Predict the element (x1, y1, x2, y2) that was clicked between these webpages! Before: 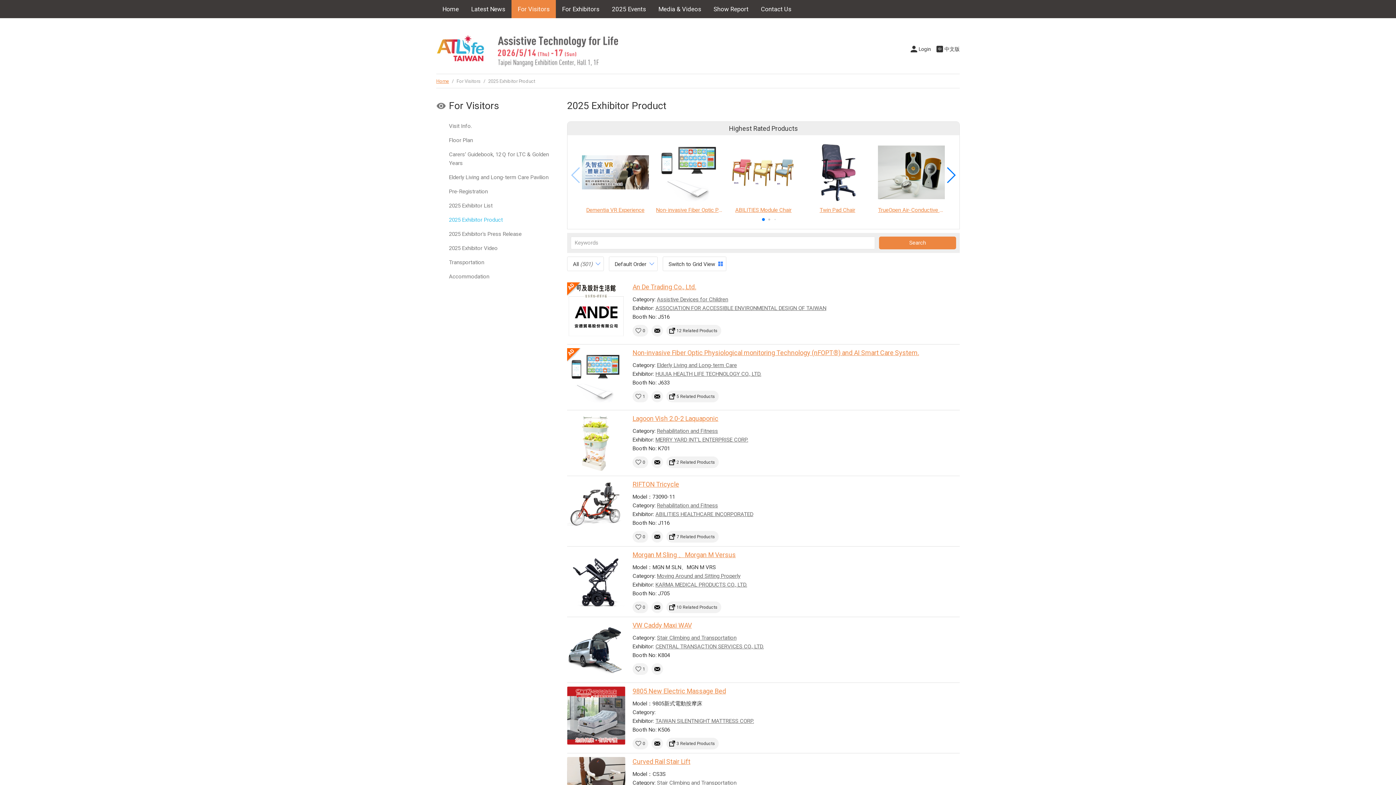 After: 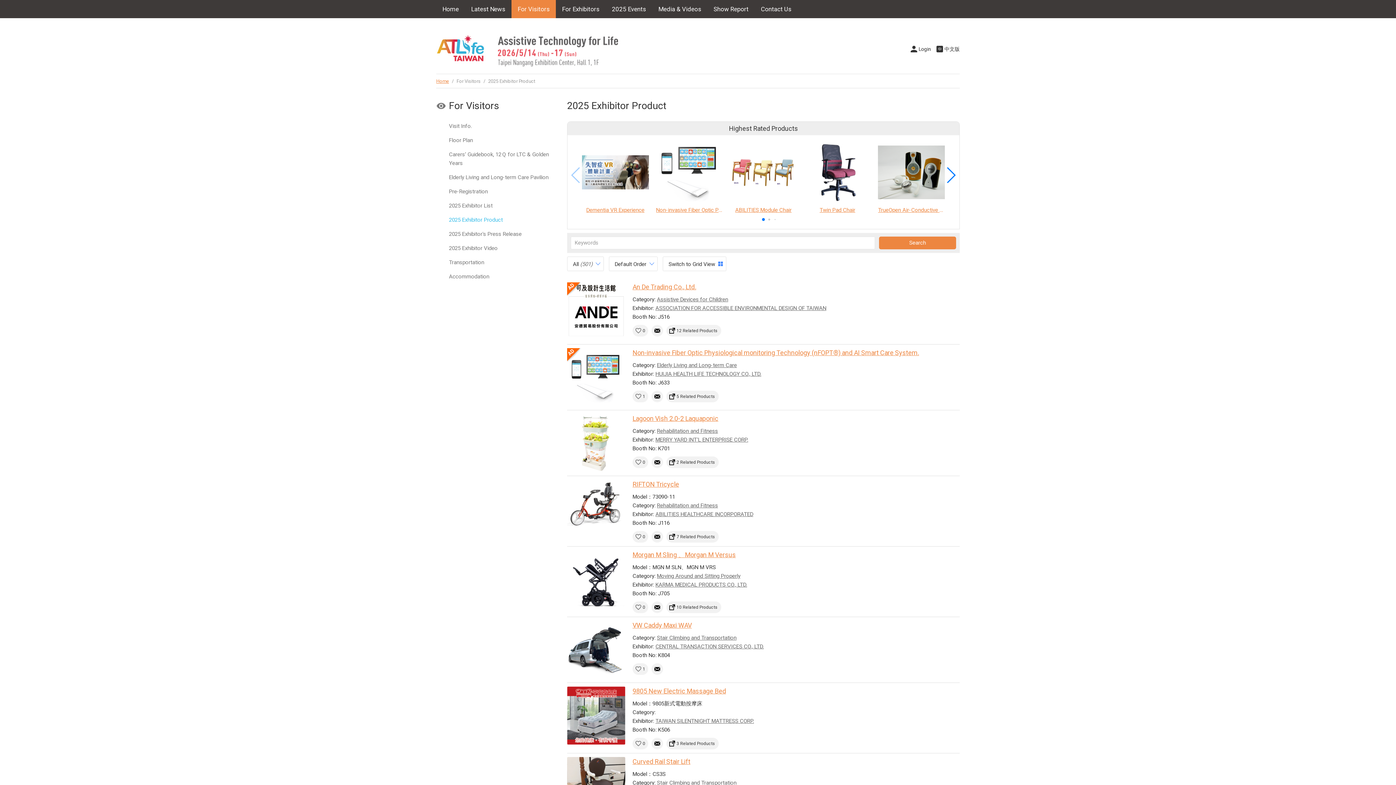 Action: bbox: (632, 531, 648, 542) label: 0